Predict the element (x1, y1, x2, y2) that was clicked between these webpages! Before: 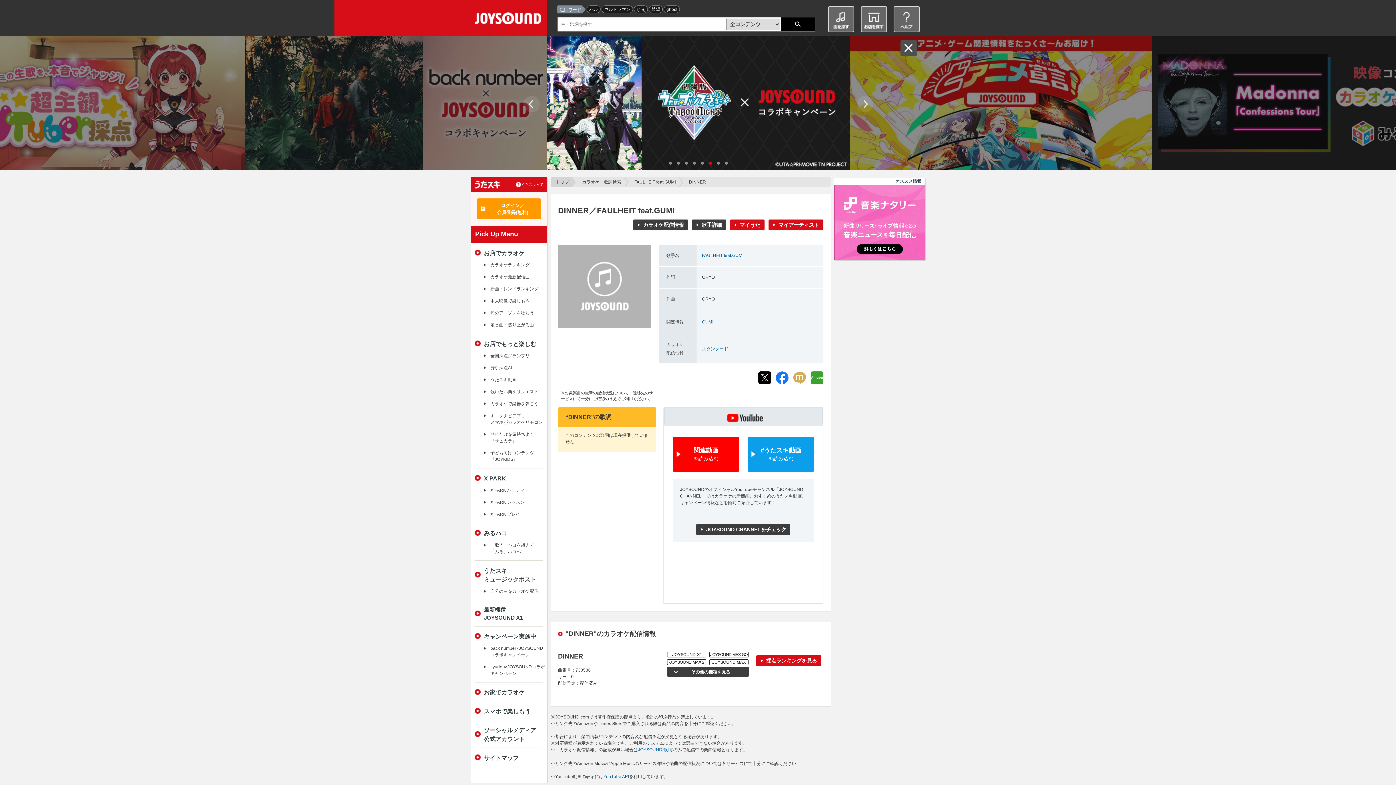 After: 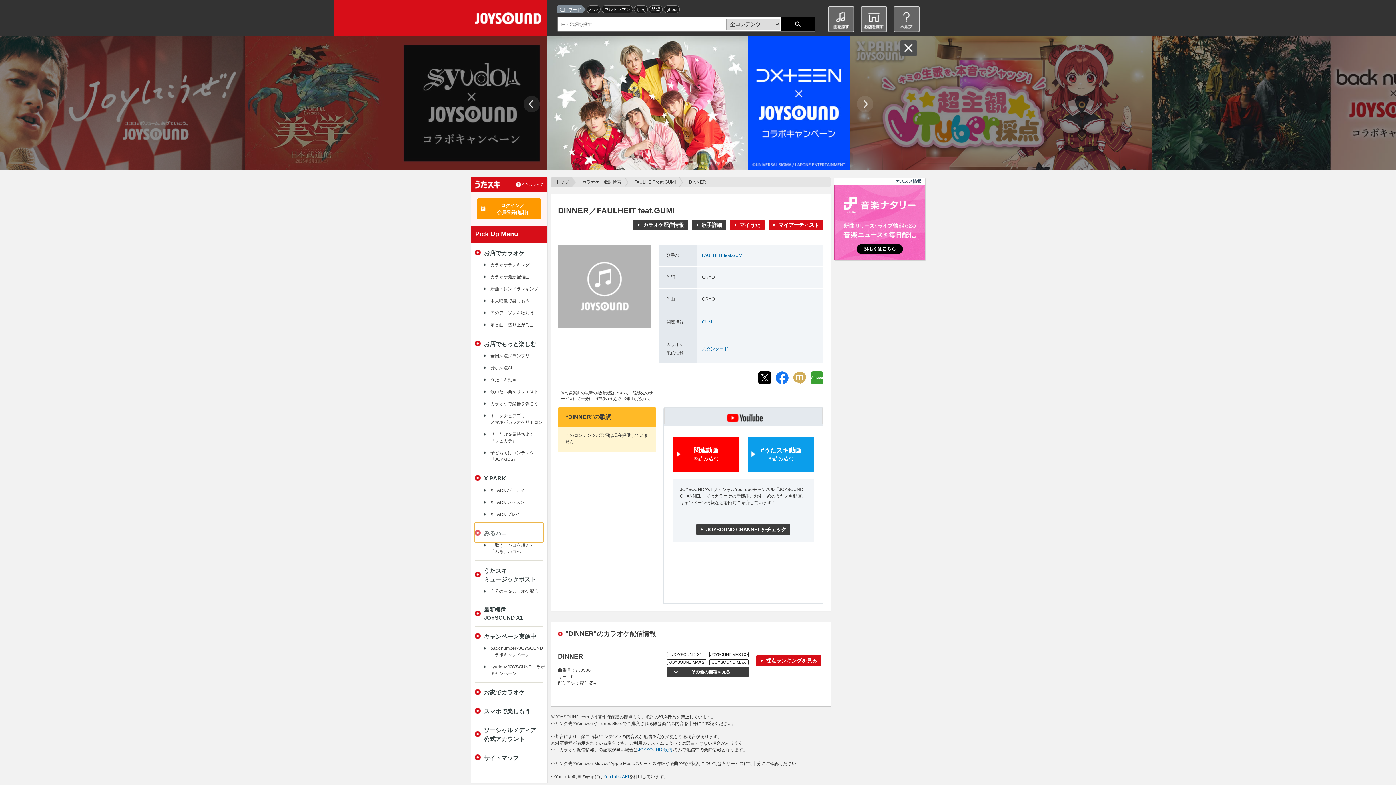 Action: label: みるハコ bbox: (474, 523, 543, 542)